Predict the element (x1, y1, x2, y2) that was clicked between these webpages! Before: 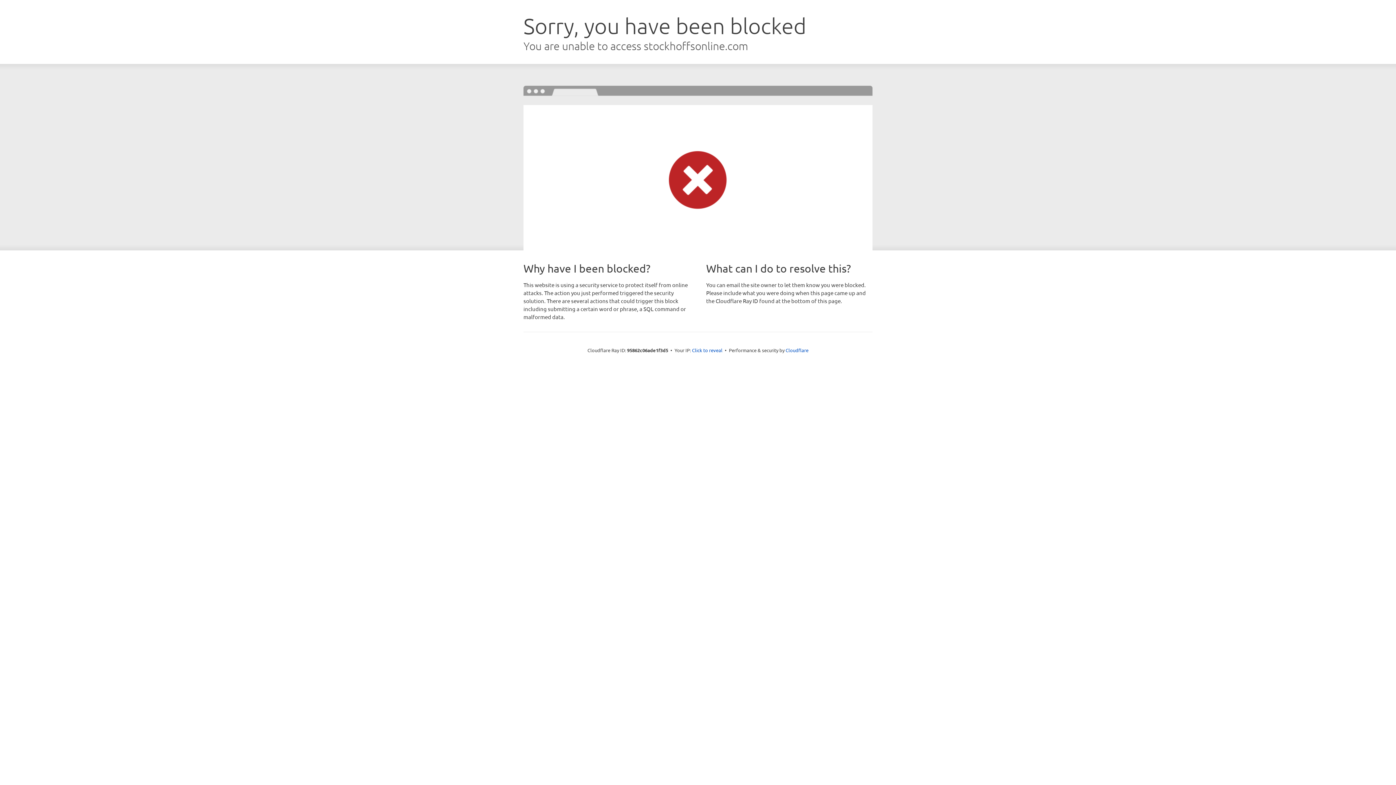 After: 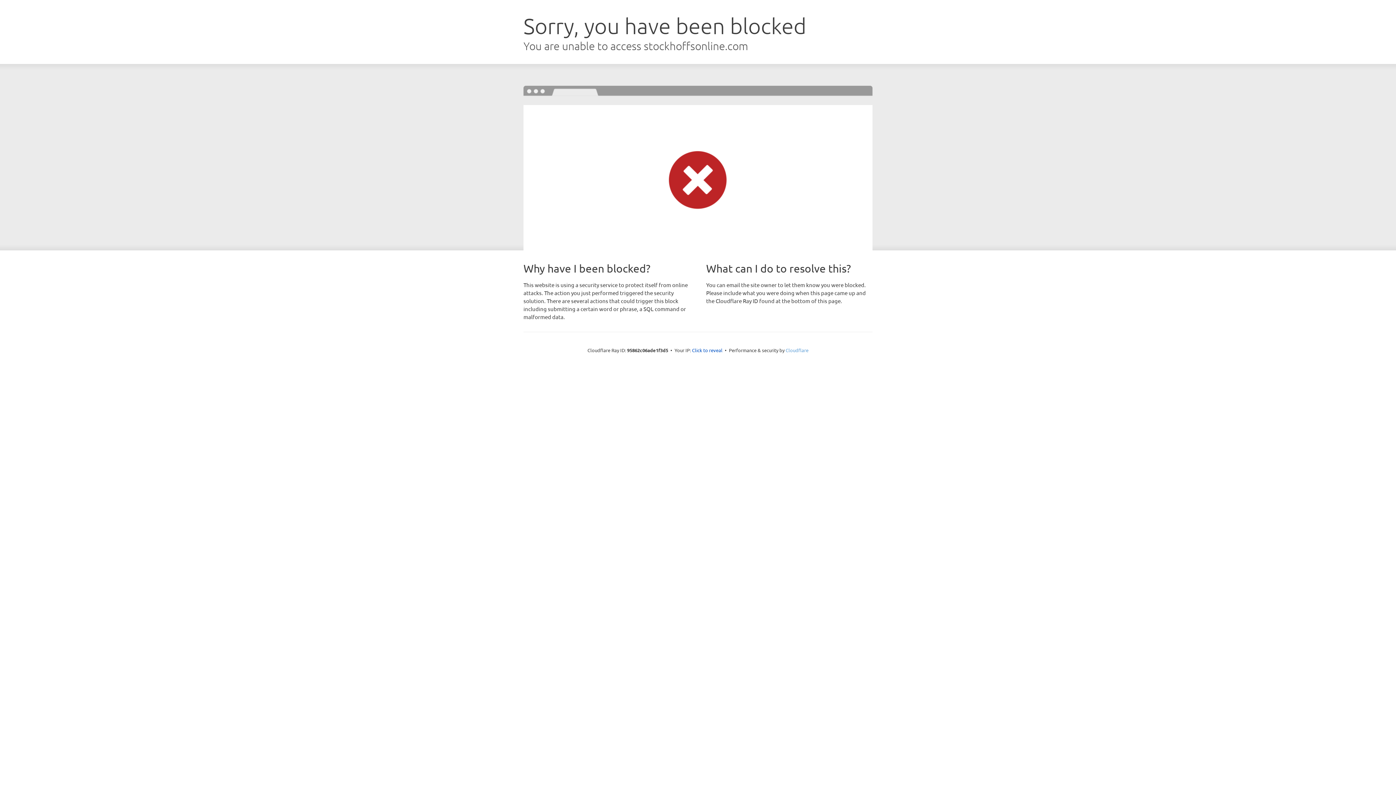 Action: label: Cloudflare bbox: (785, 347, 808, 353)